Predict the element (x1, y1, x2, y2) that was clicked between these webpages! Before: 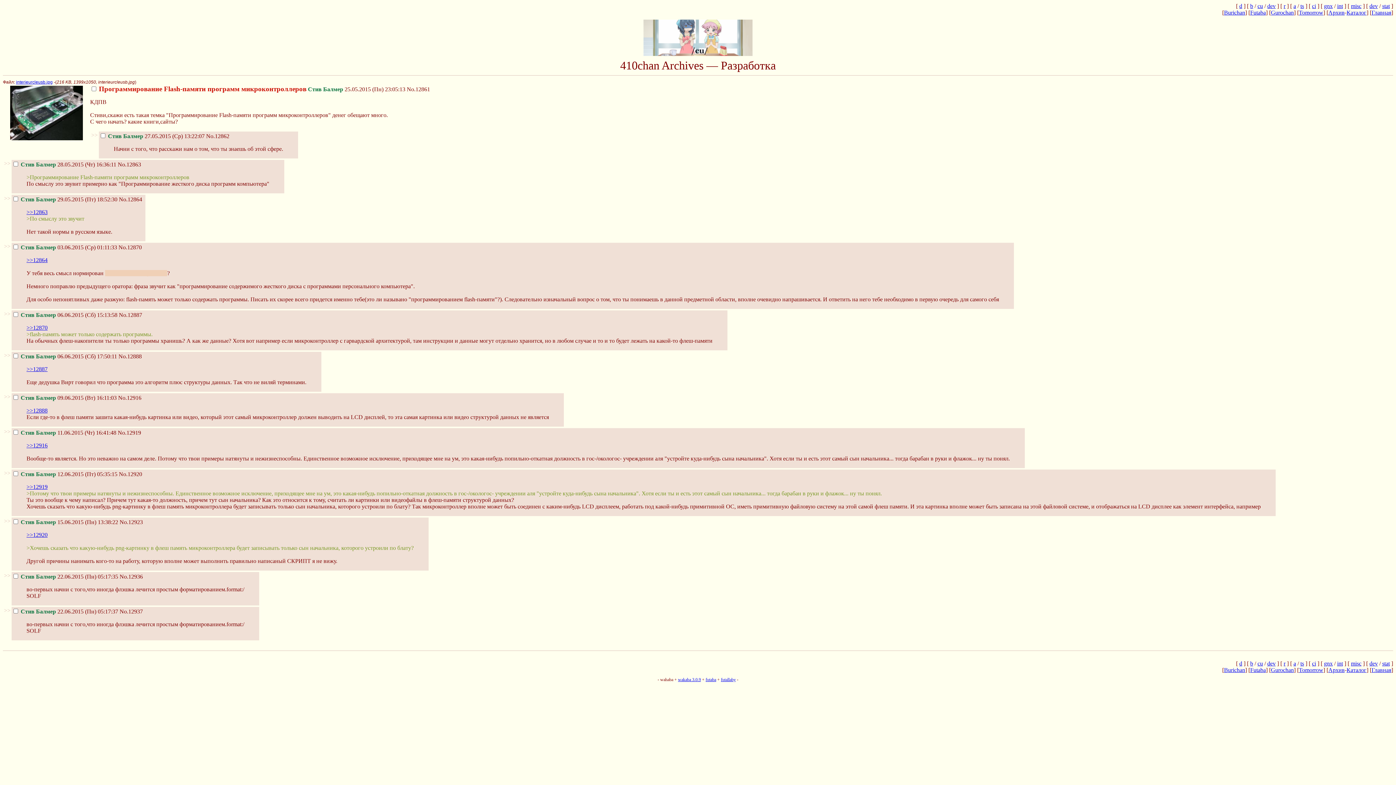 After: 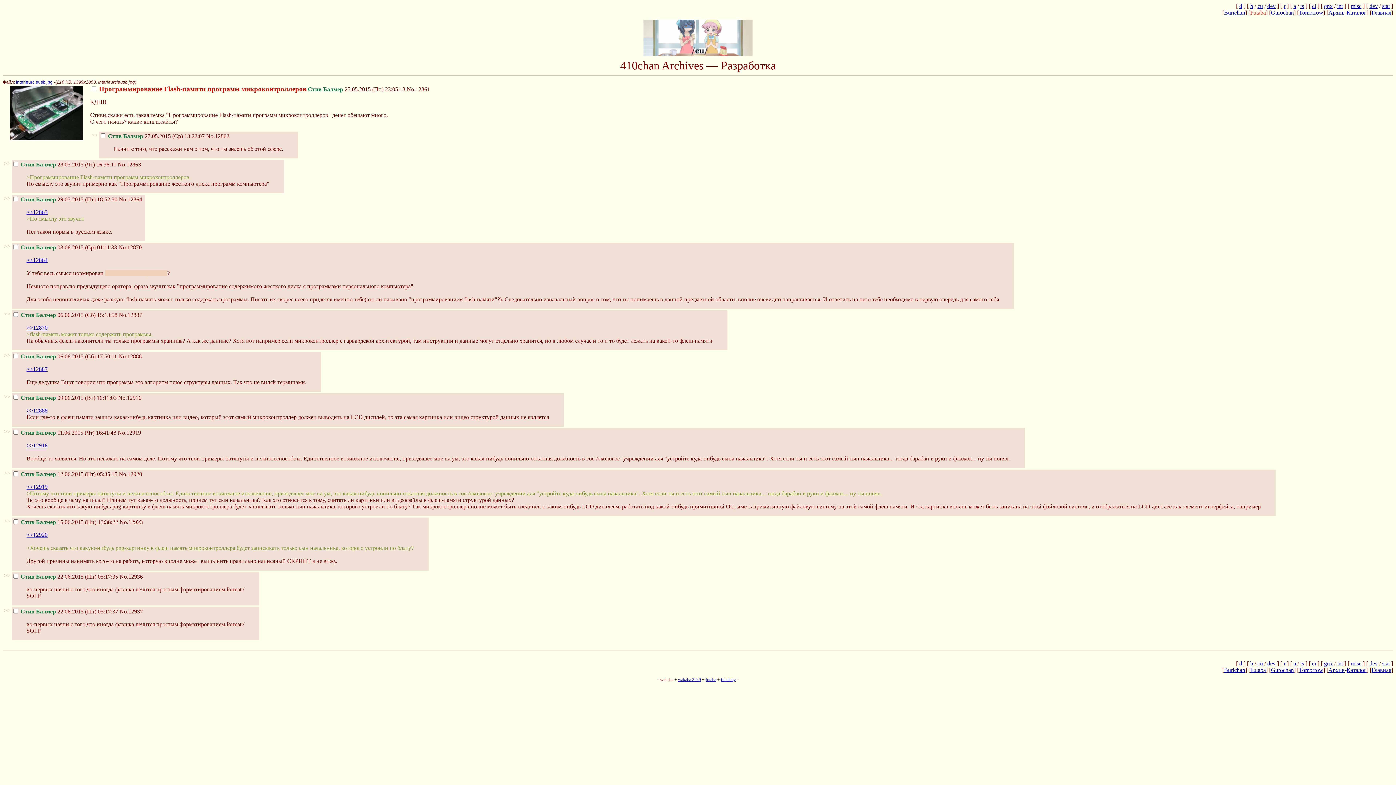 Action: bbox: (1250, 9, 1266, 15) label: Futaba